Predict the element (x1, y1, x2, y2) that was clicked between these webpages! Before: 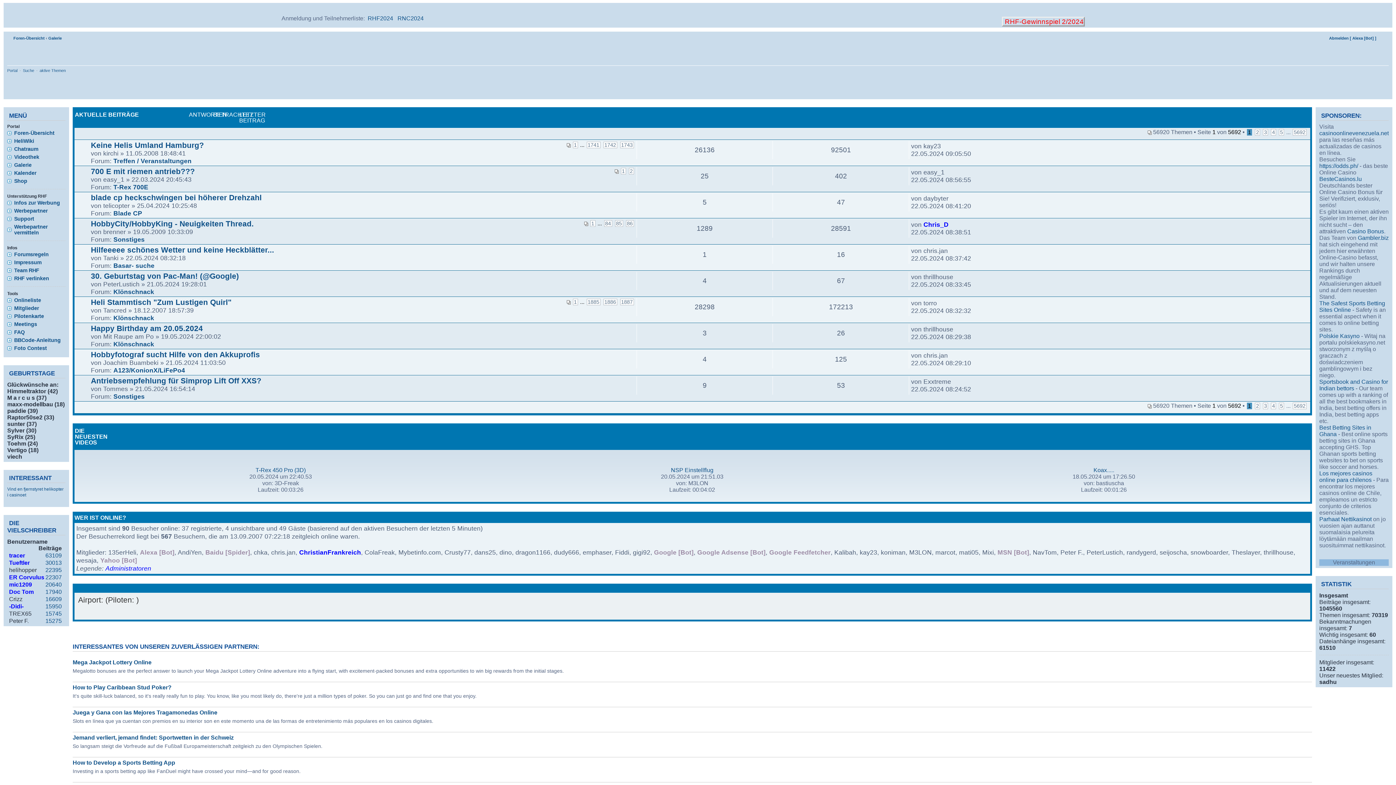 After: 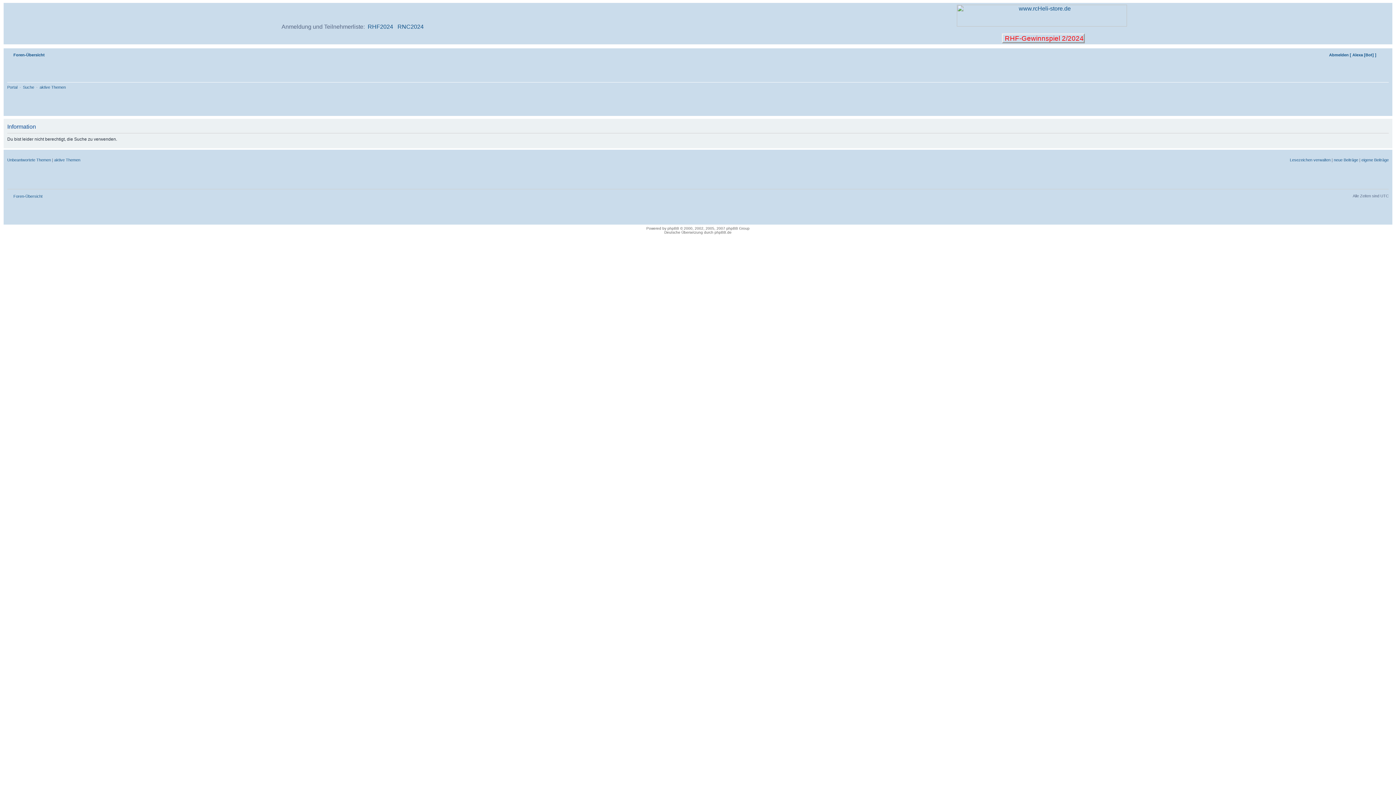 Action: label: 17940 bbox: (45, 588, 61, 595)